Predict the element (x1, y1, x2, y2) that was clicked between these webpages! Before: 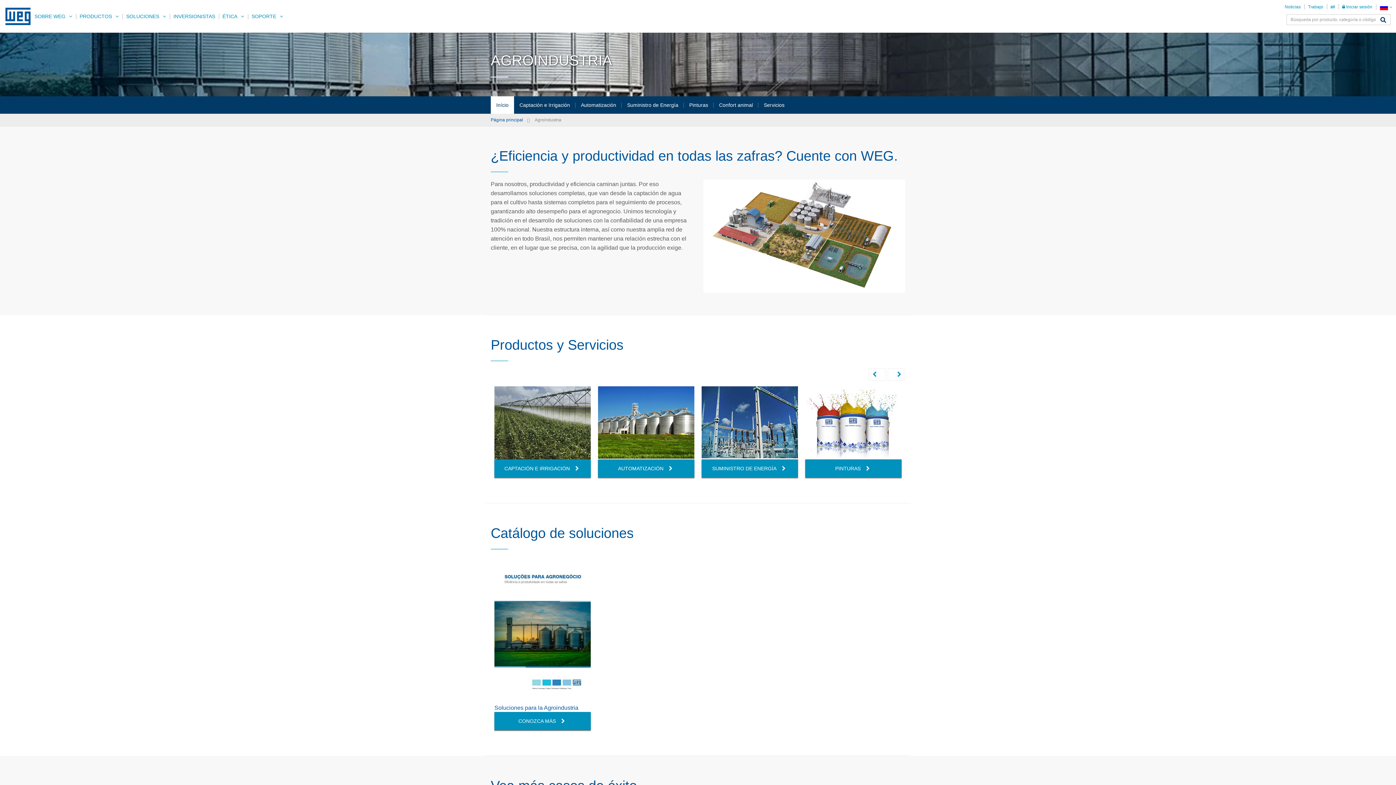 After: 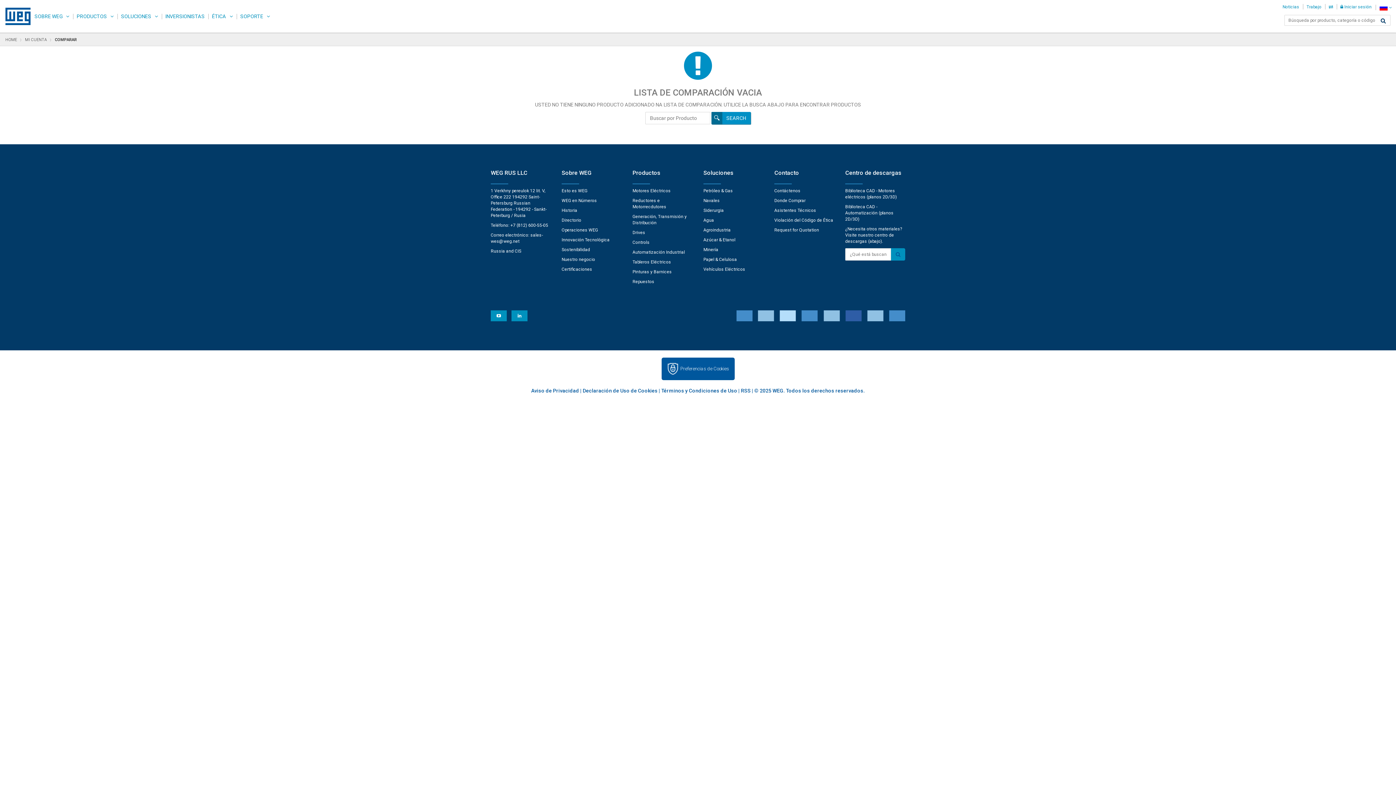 Action: bbox: (1327, 0, 1338, 13) label: ‍